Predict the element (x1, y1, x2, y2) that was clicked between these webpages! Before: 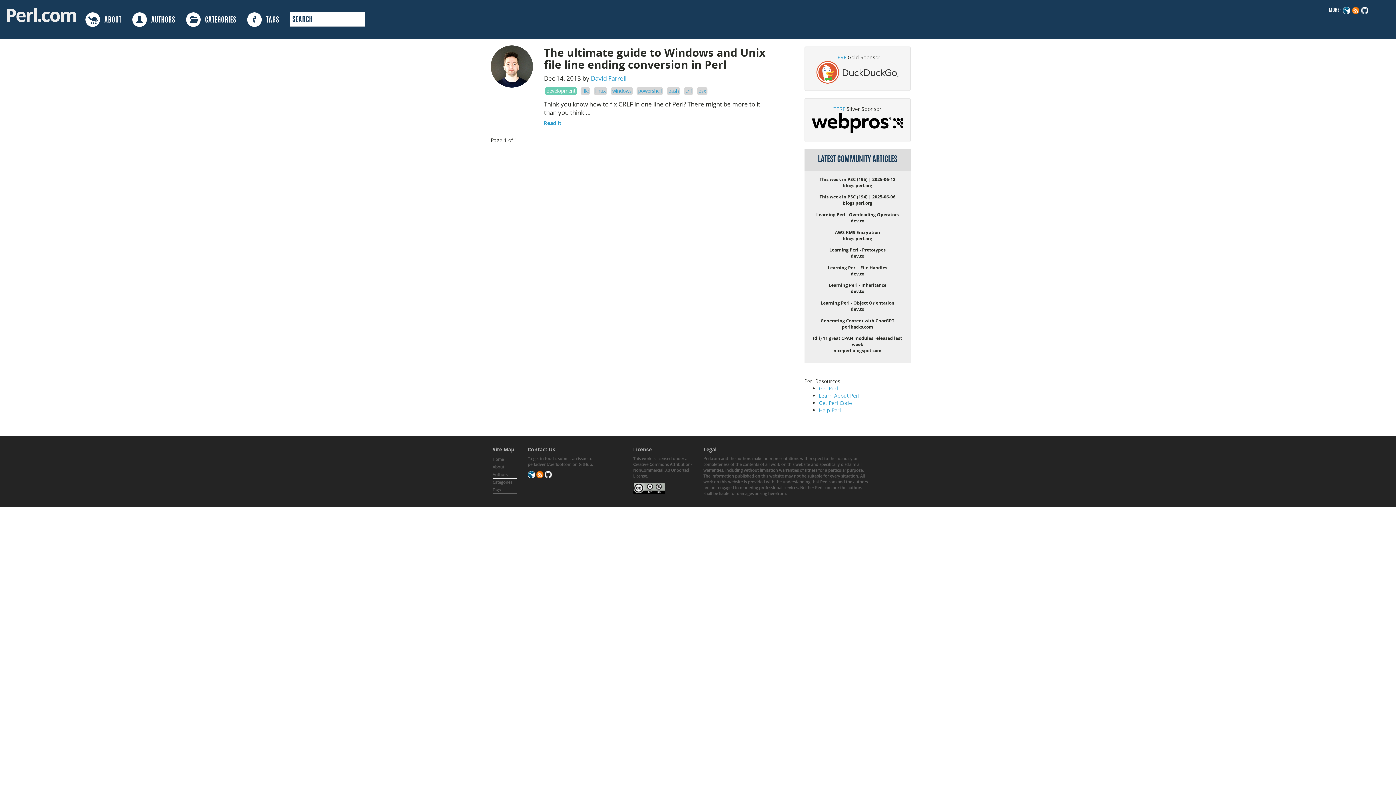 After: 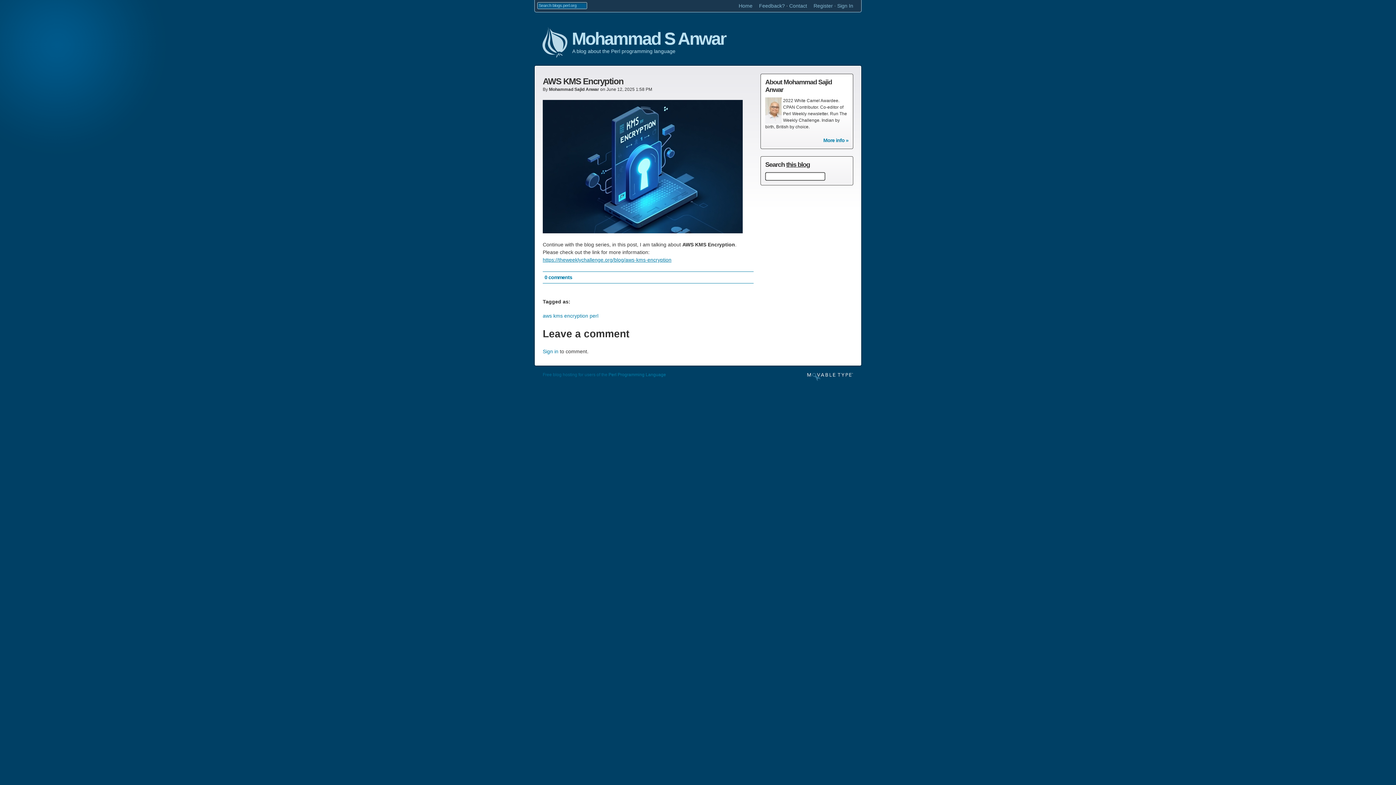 Action: label: AWS KMS Encryption bbox: (835, 229, 880, 235)